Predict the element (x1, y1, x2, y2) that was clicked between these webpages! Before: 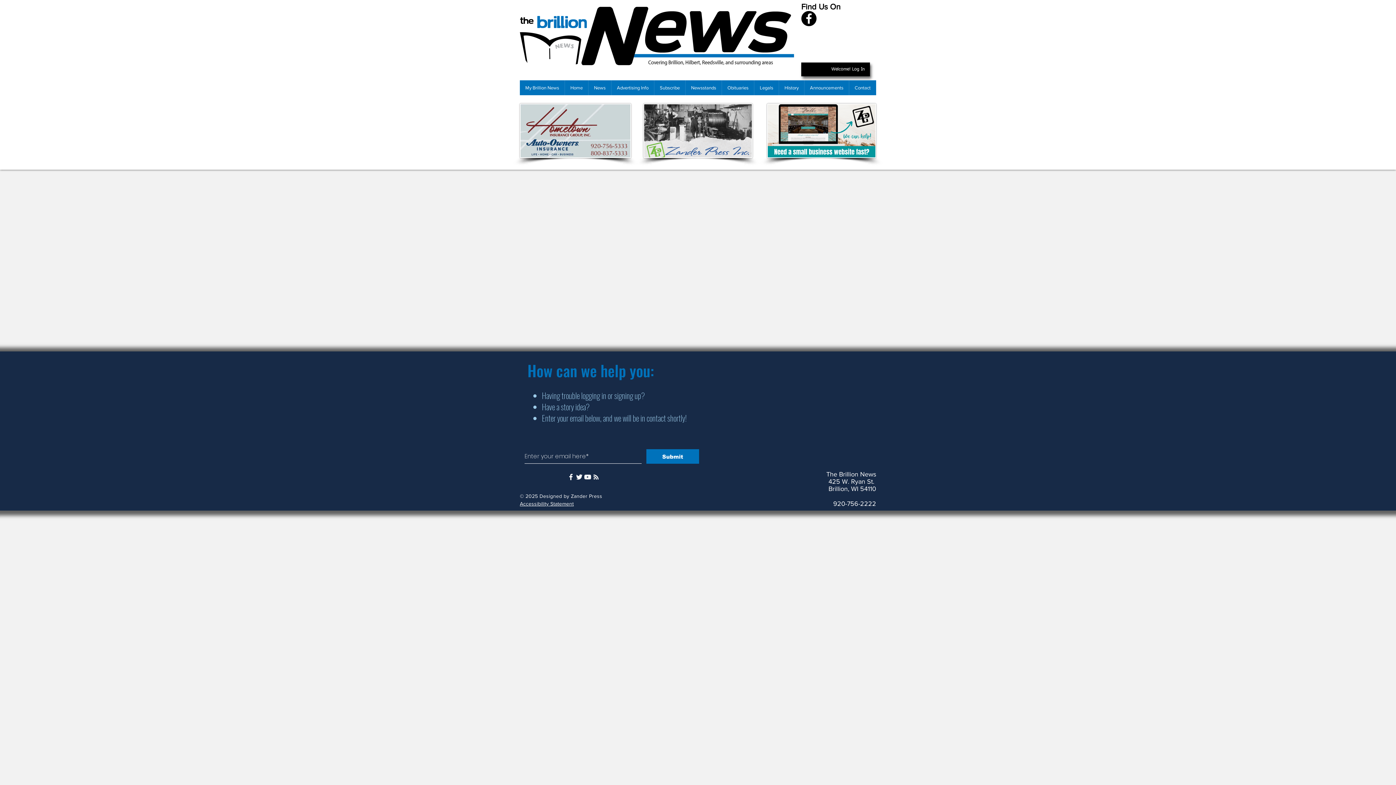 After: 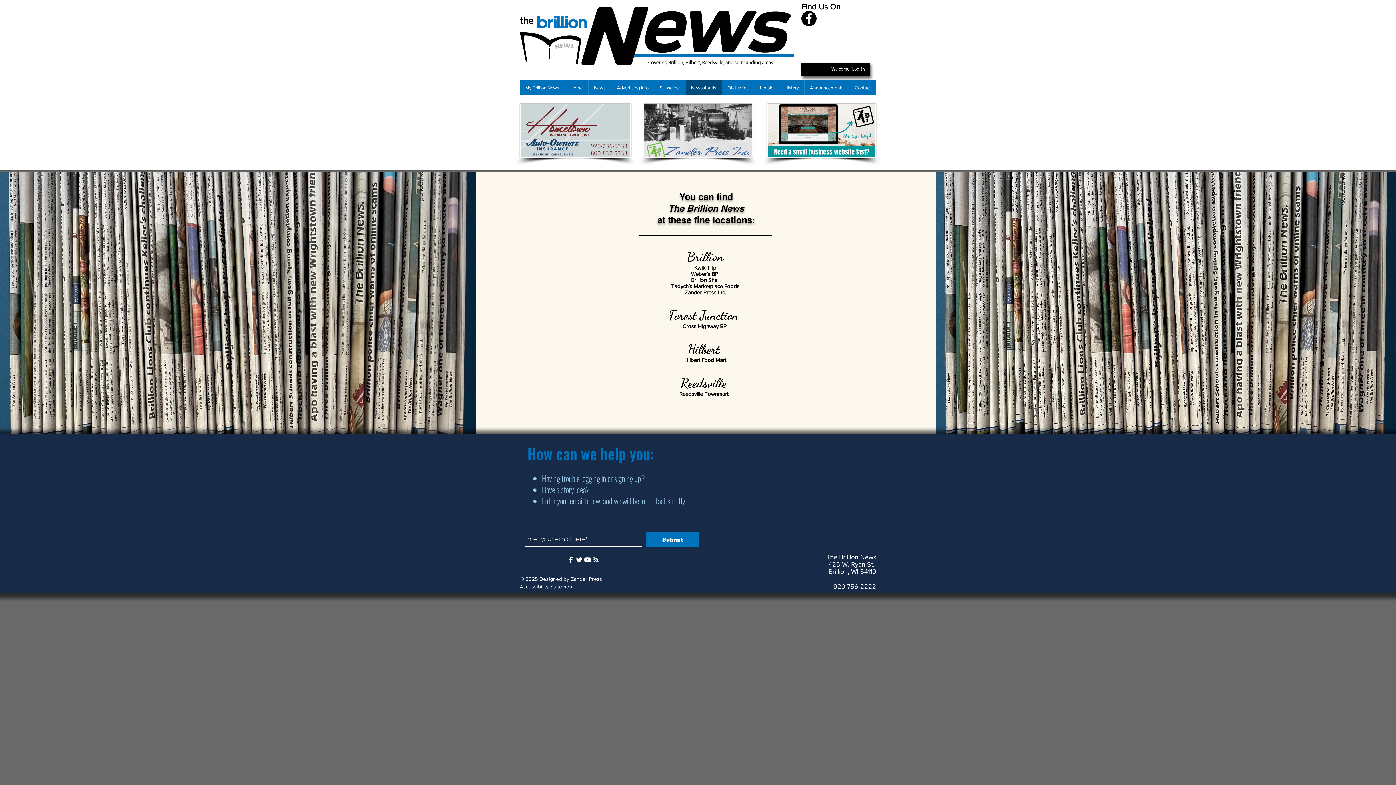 Action: bbox: (685, 80, 721, 95) label: Newsstands